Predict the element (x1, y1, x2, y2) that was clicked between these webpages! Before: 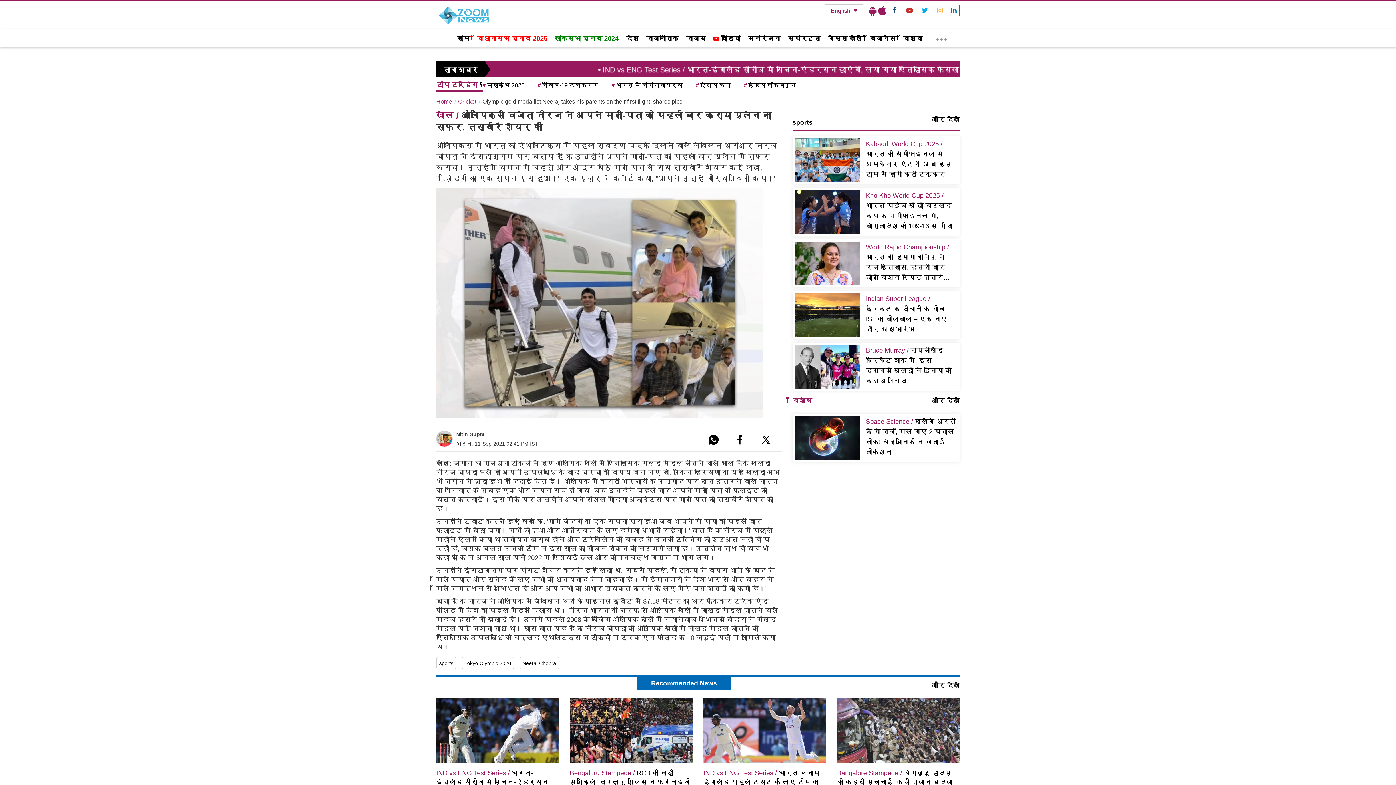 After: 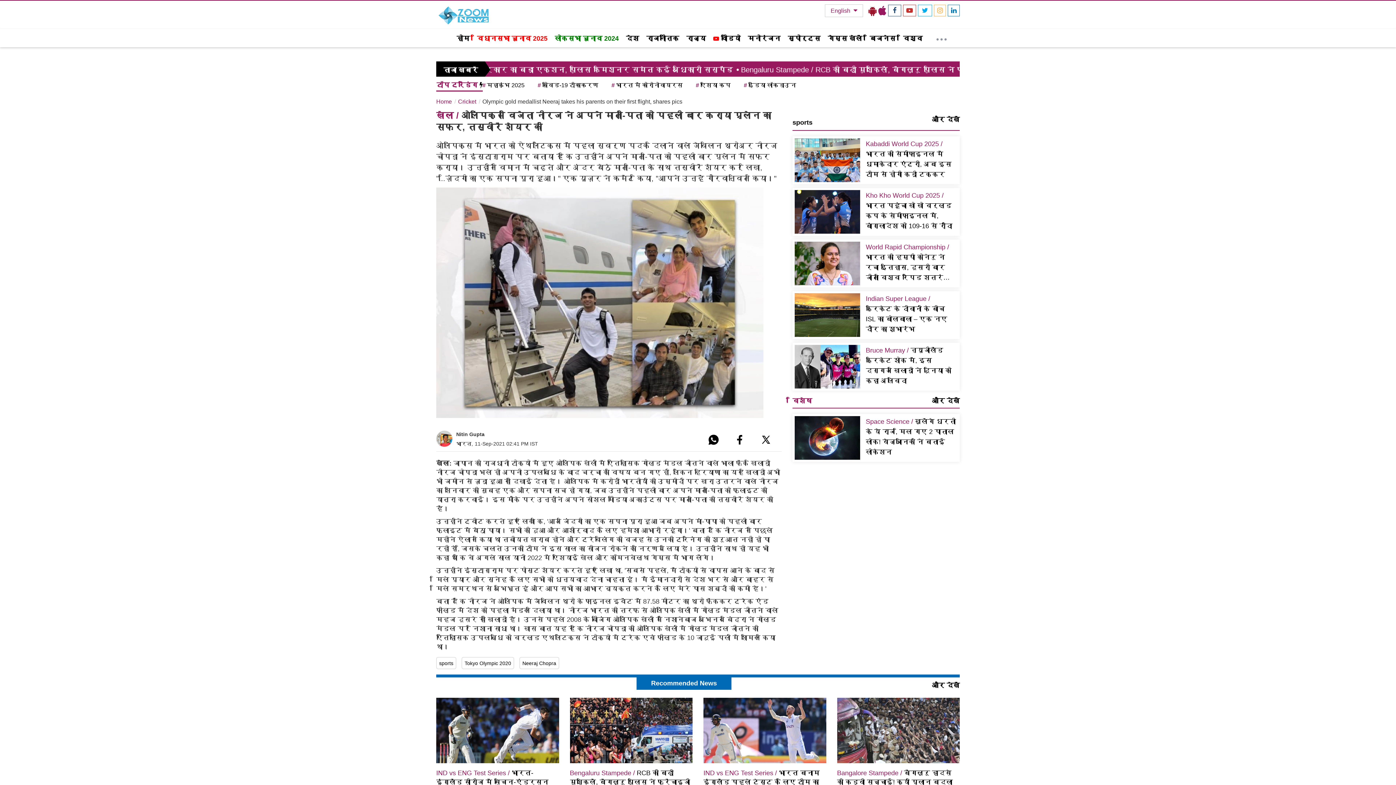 Action: bbox: (868, 5, 876, 16)